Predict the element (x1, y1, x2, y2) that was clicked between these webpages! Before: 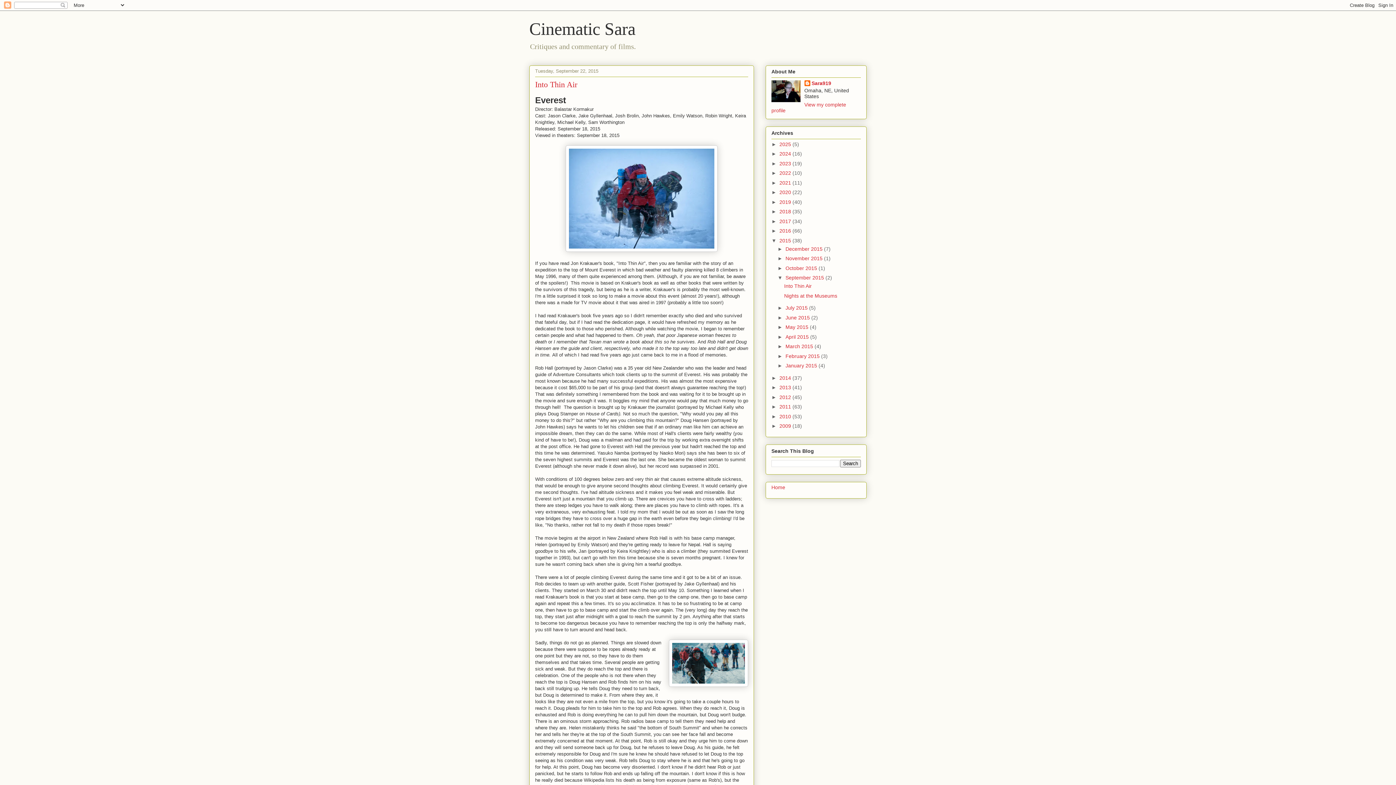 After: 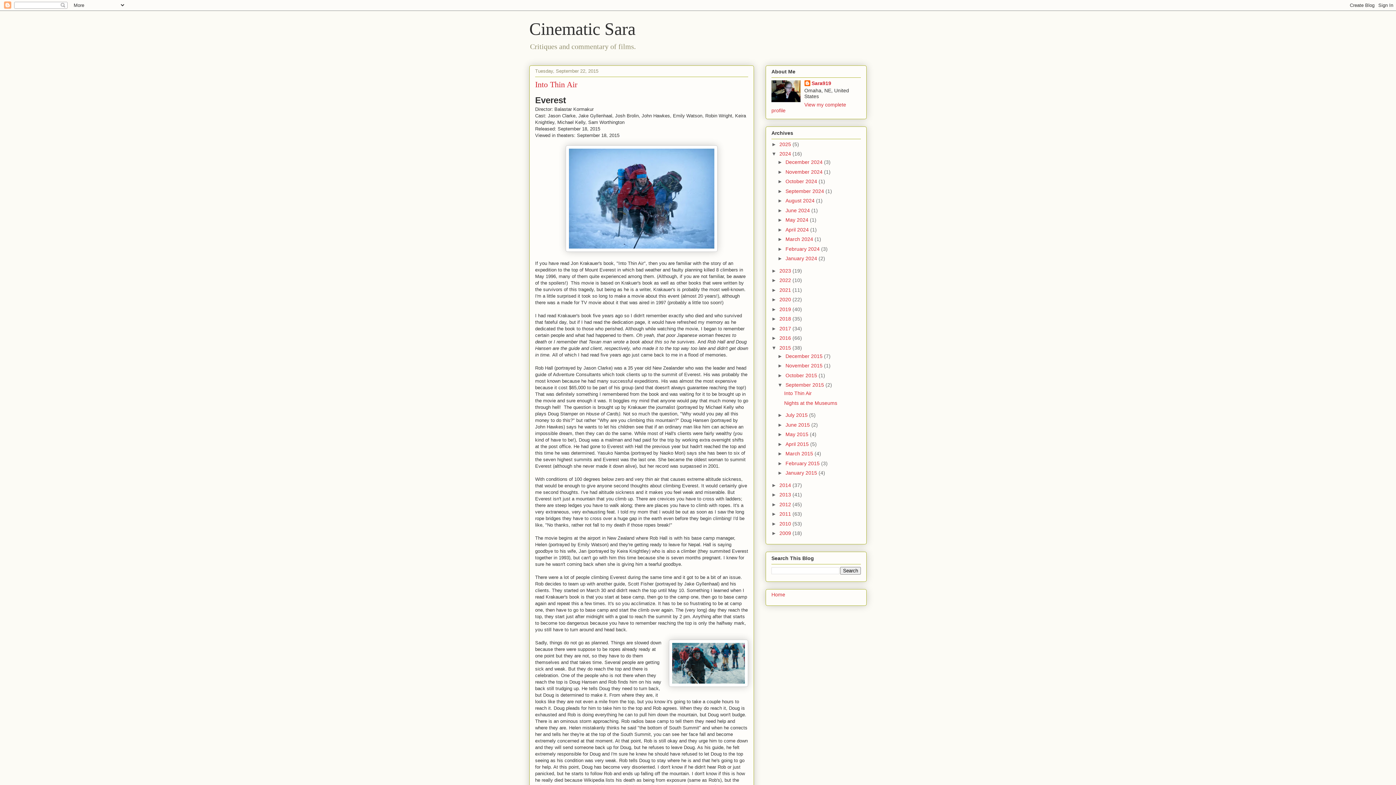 Action: bbox: (771, 151, 779, 156) label: ►  